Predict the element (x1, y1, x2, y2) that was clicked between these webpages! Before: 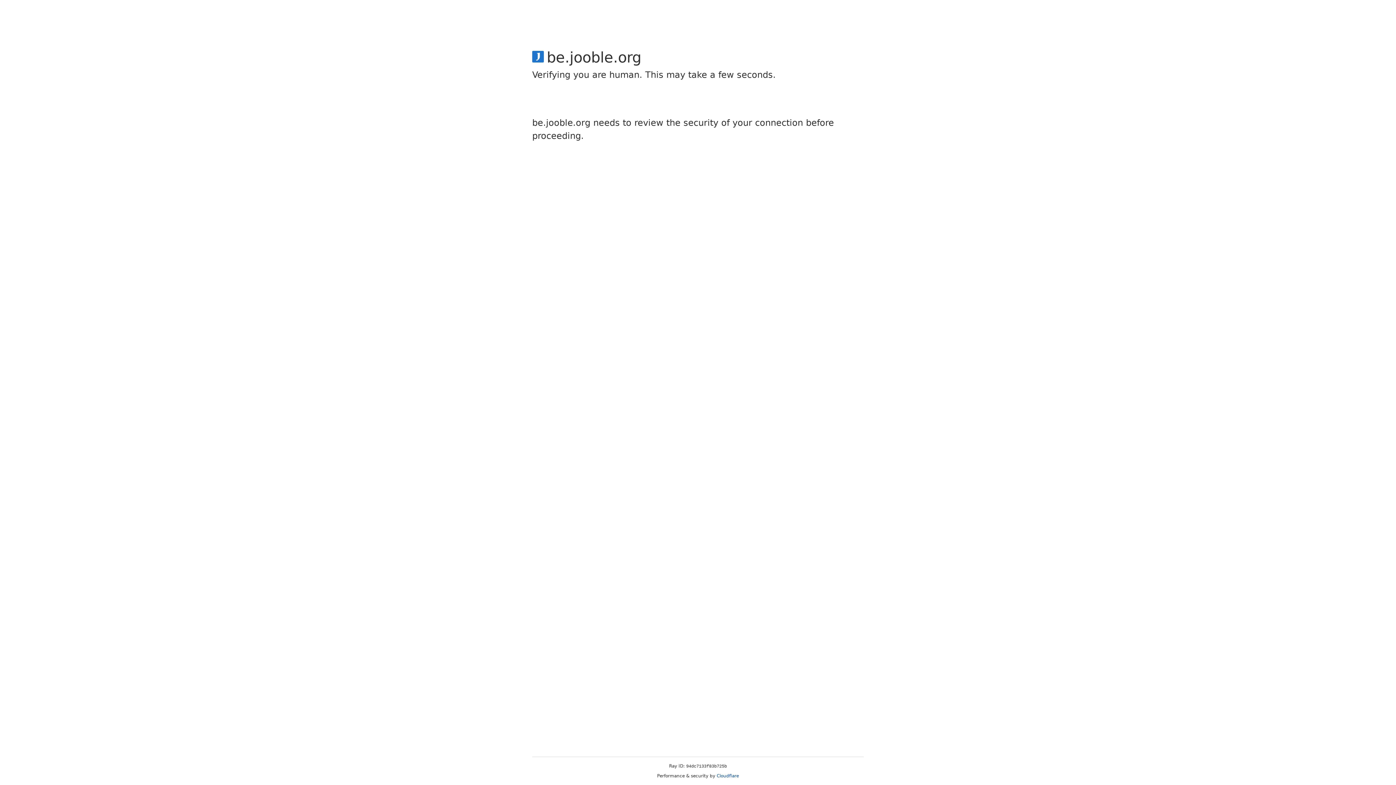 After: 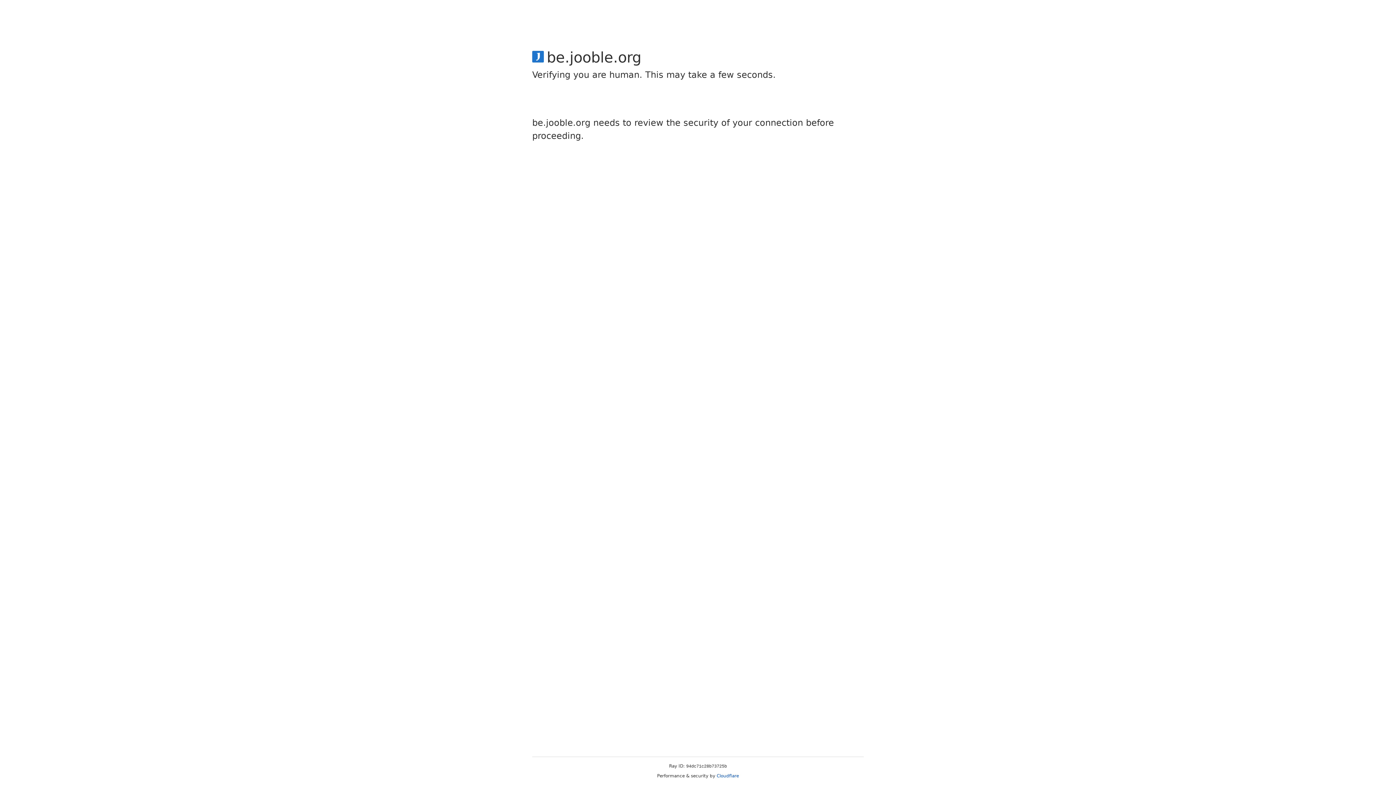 Action: label: Cloudflare bbox: (716, 773, 739, 778)